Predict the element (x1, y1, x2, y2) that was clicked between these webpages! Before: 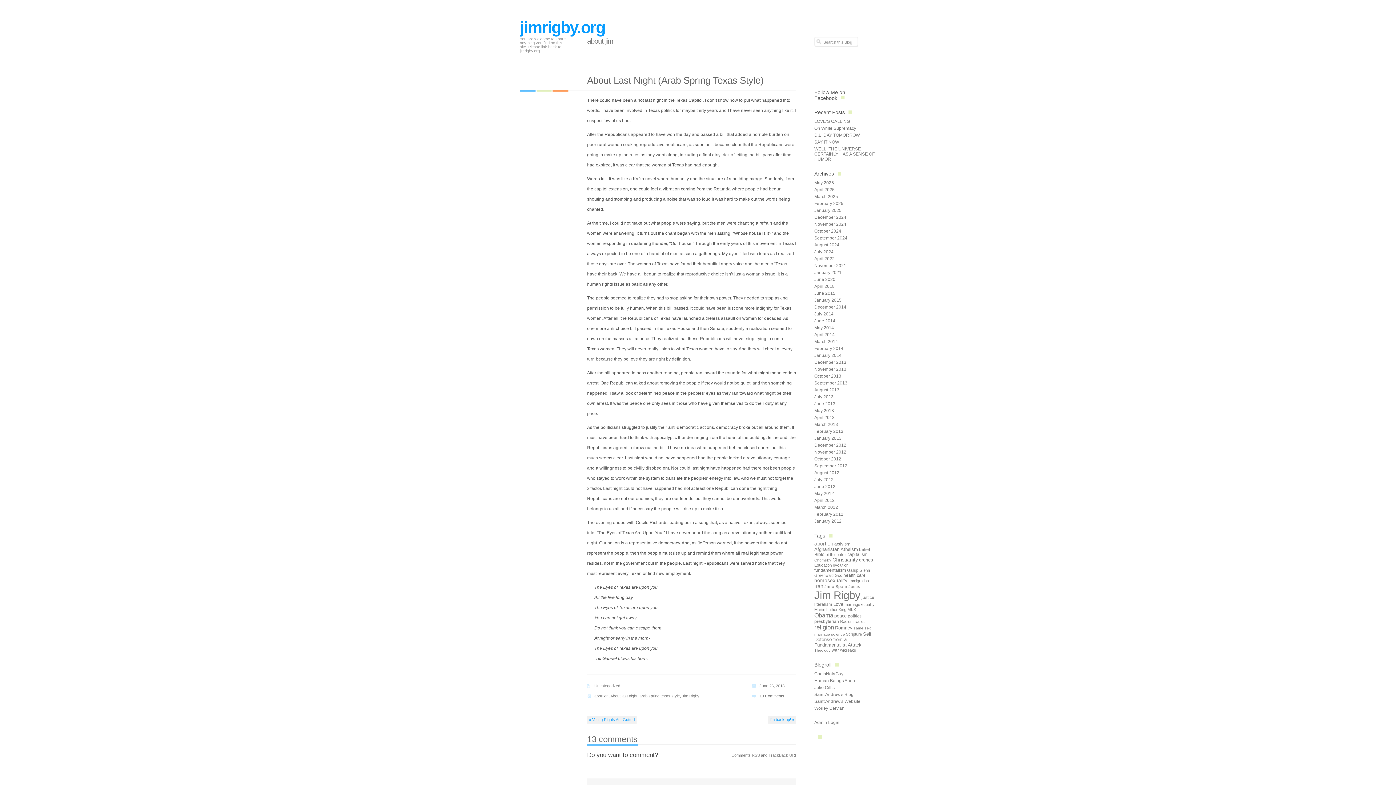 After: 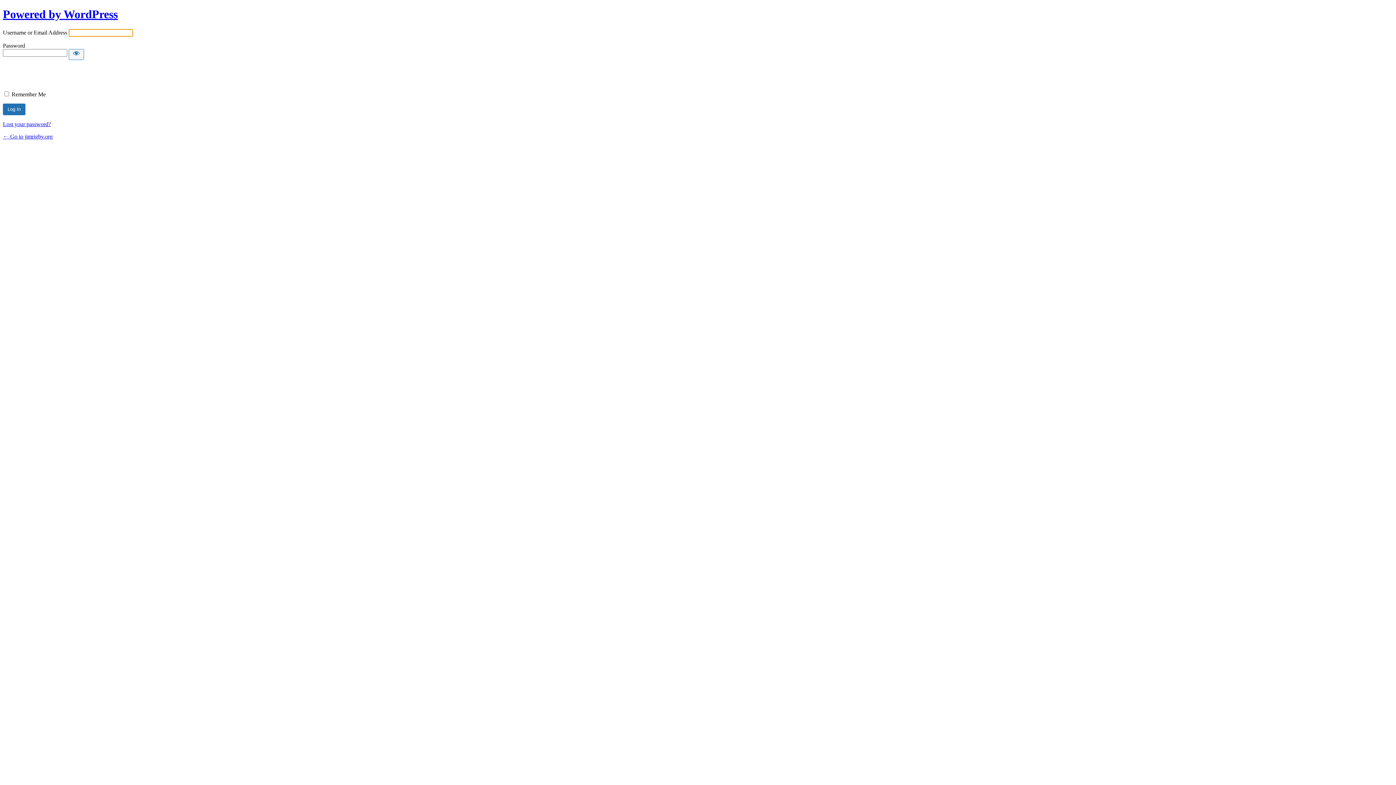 Action: bbox: (814, 720, 839, 725) label: Admin Login